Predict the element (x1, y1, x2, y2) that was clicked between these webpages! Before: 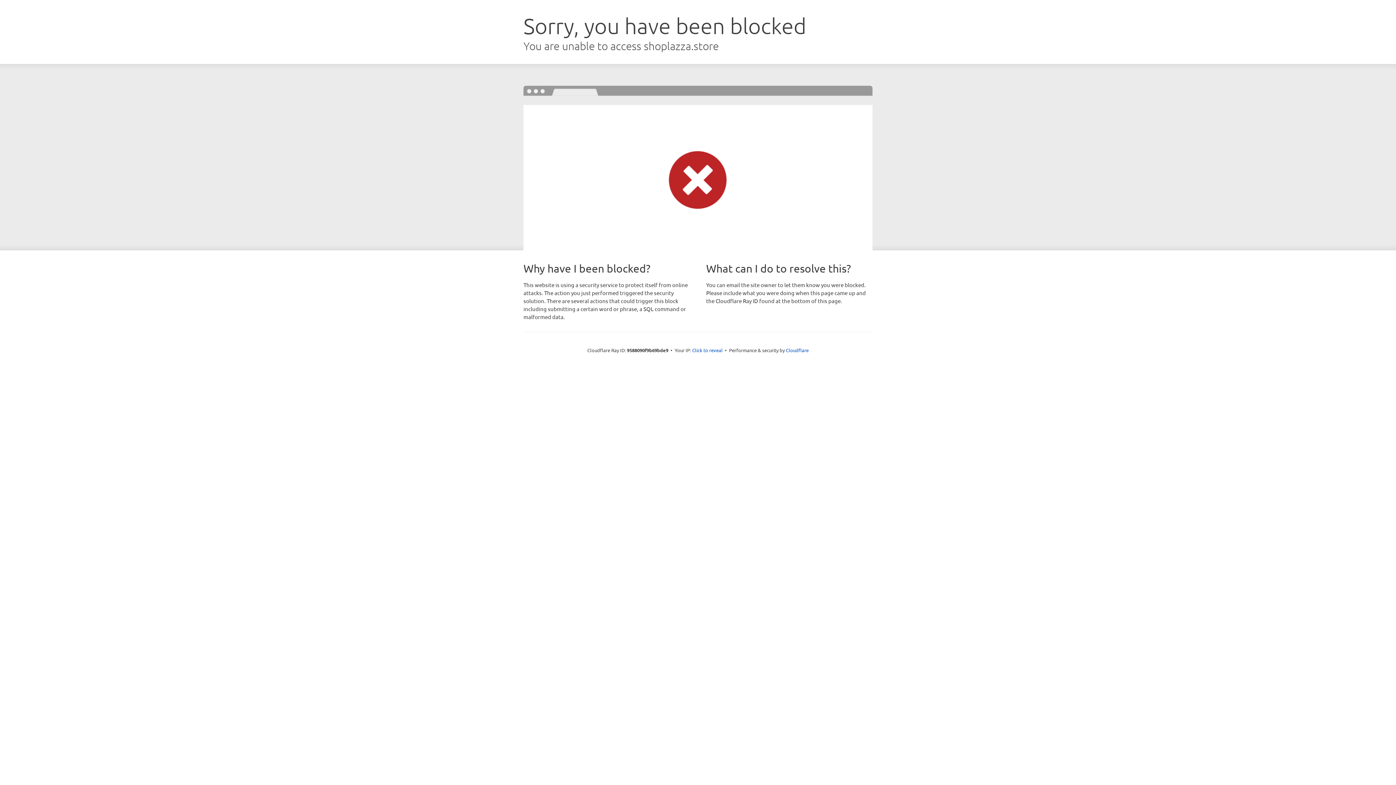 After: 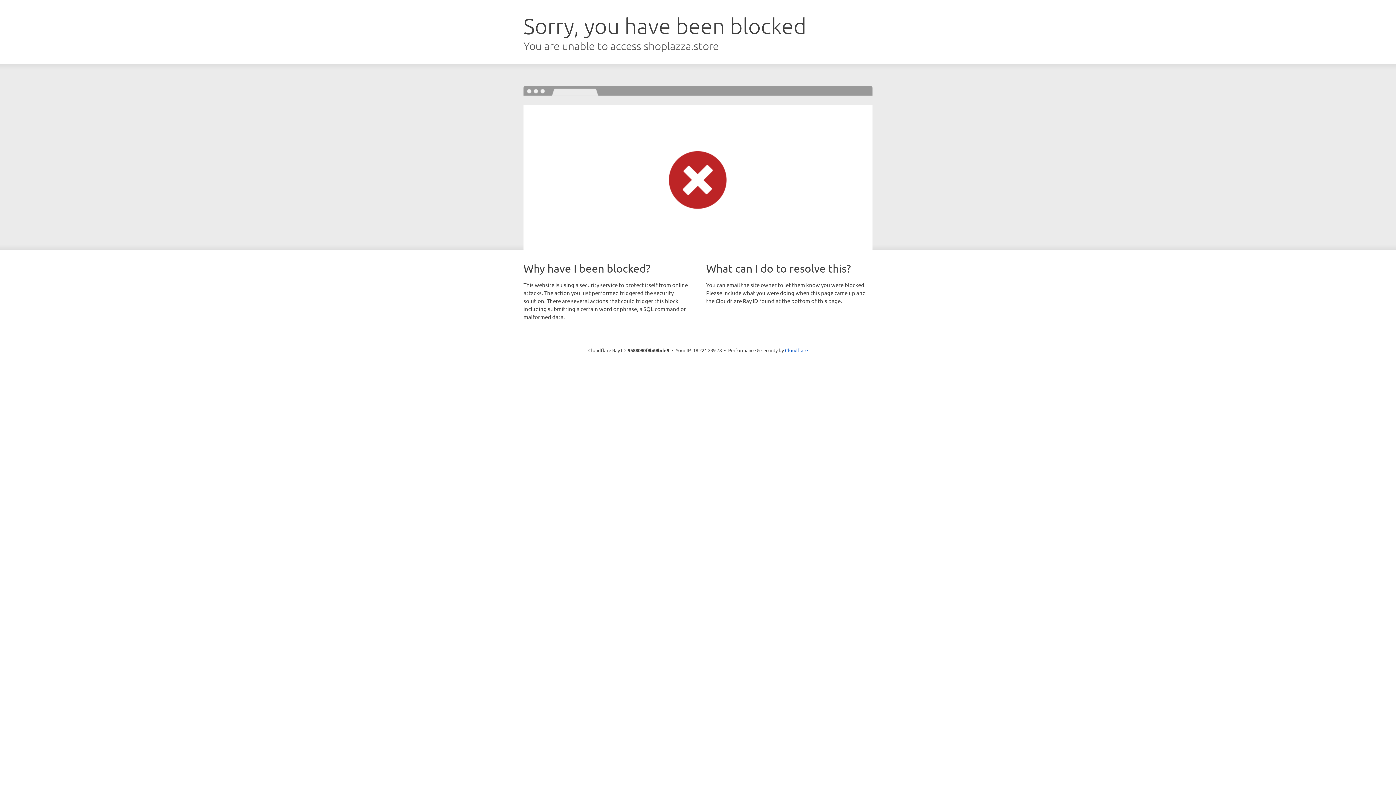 Action: bbox: (692, 346, 722, 353) label: Click to reveal